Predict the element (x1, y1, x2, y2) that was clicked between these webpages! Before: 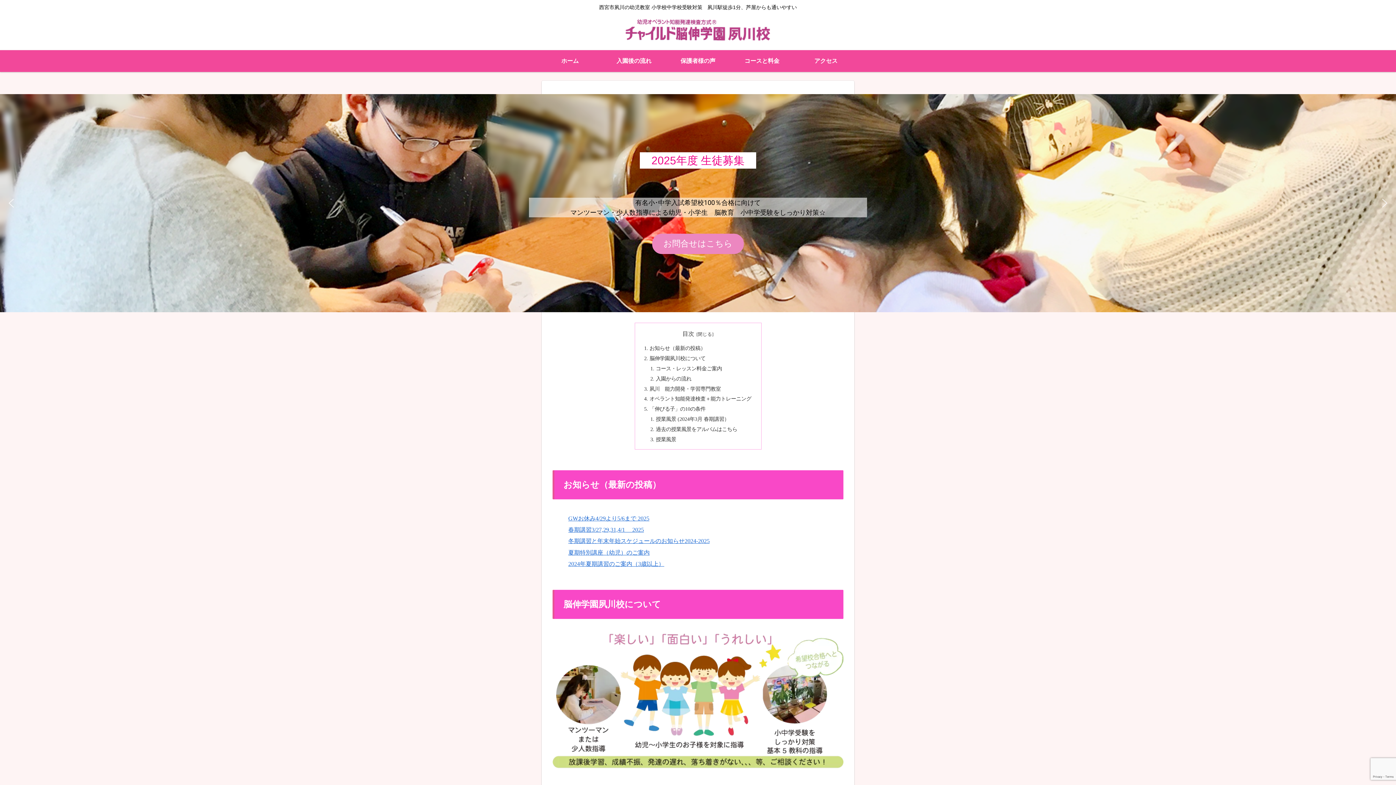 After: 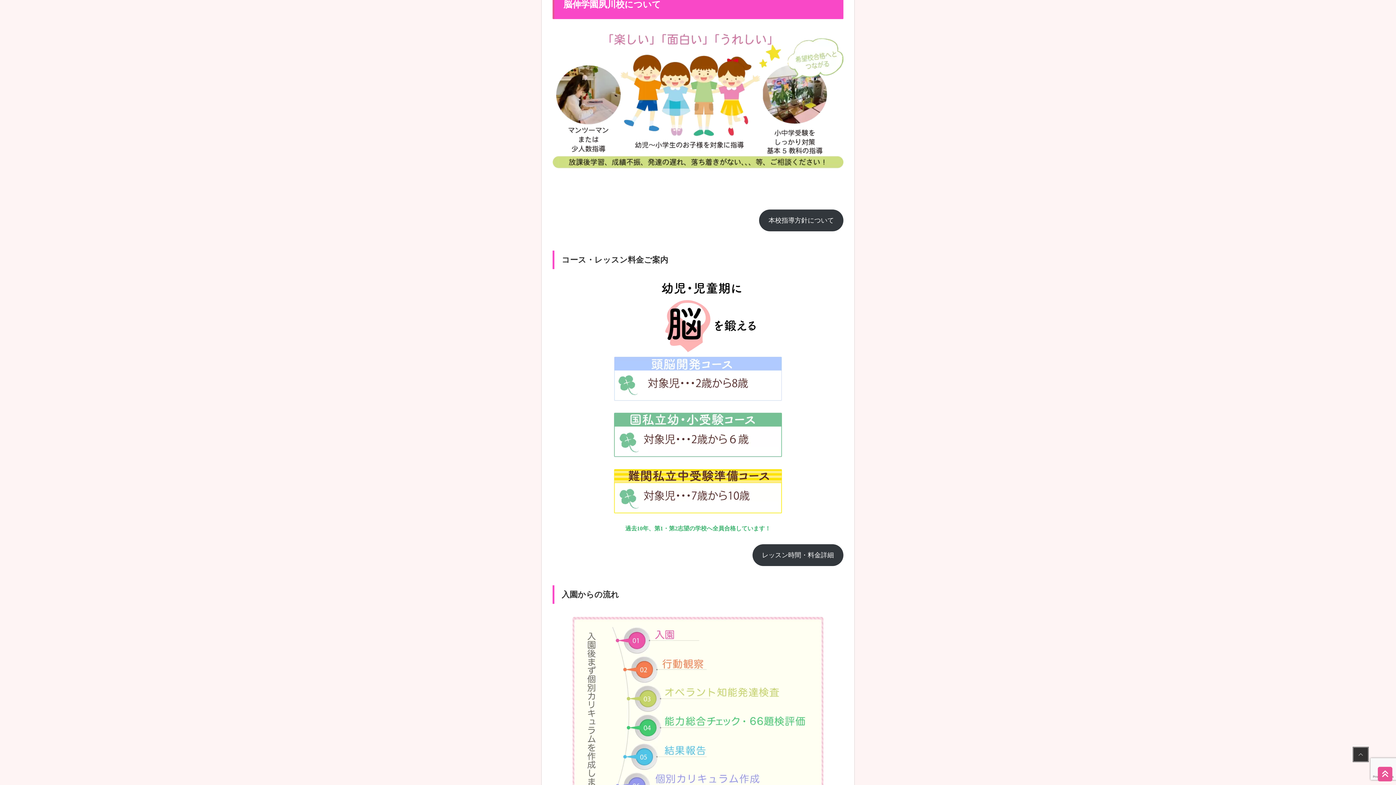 Action: label: 脳伸学園夙川校について bbox: (649, 355, 705, 361)